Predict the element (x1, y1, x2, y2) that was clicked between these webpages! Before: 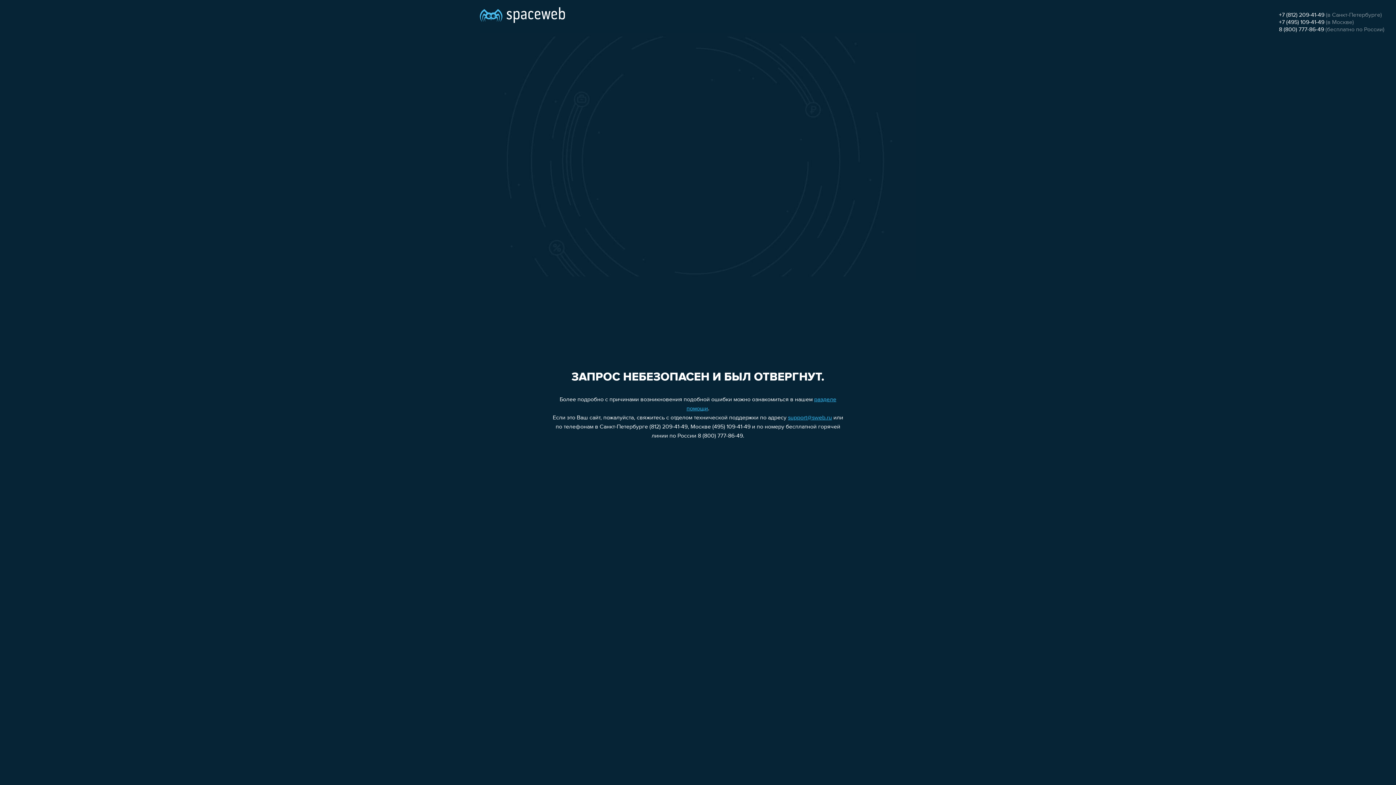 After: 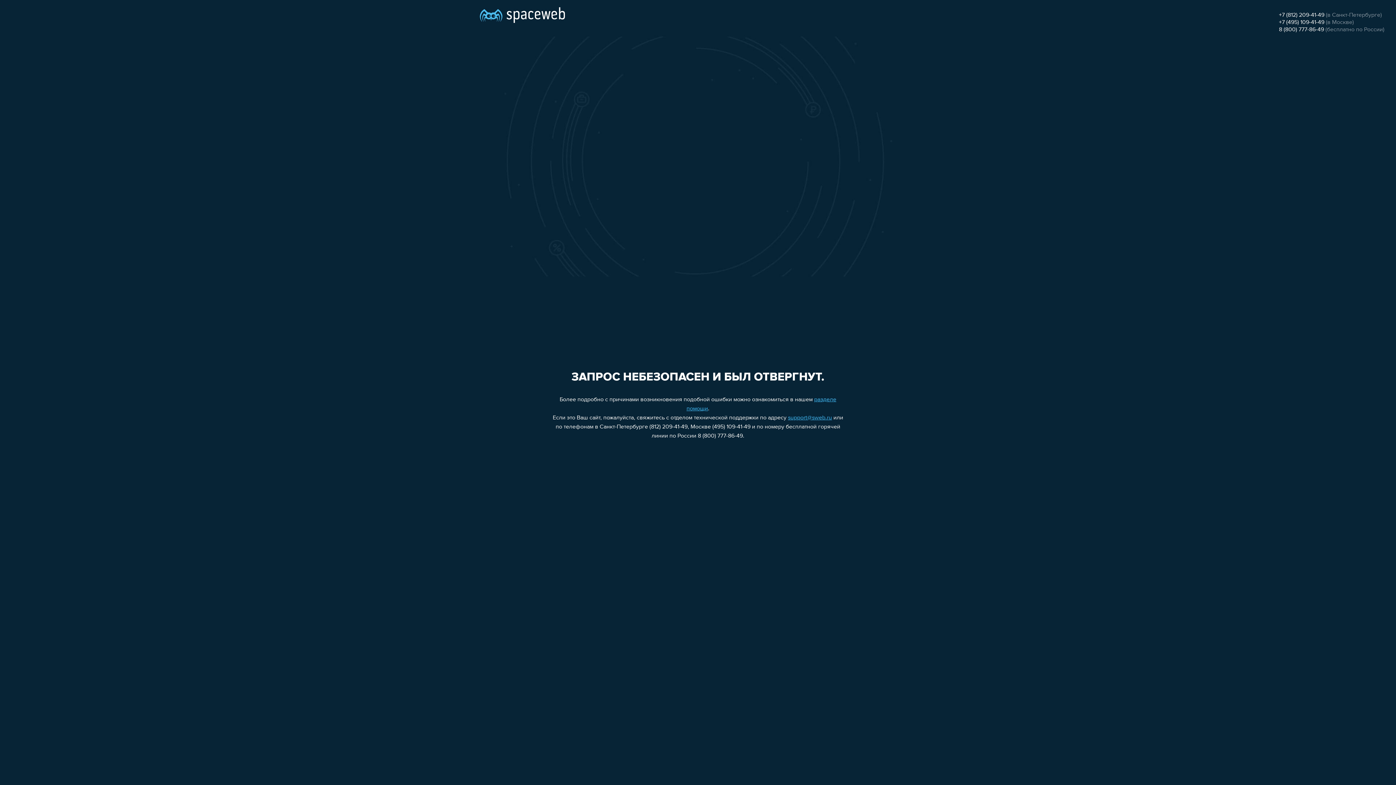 Action: label: +7 (812) 209-41-49 bbox: (1279, 12, 1324, 18)